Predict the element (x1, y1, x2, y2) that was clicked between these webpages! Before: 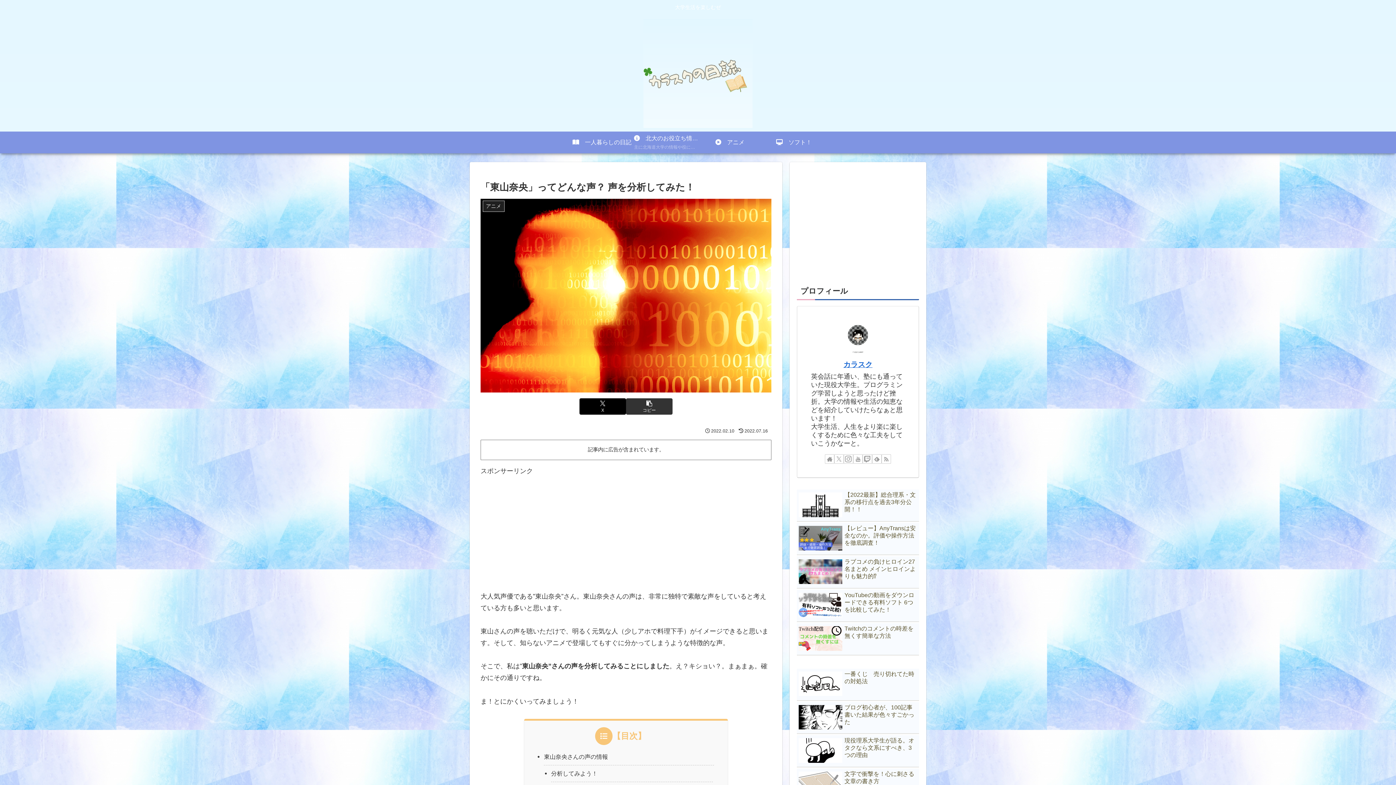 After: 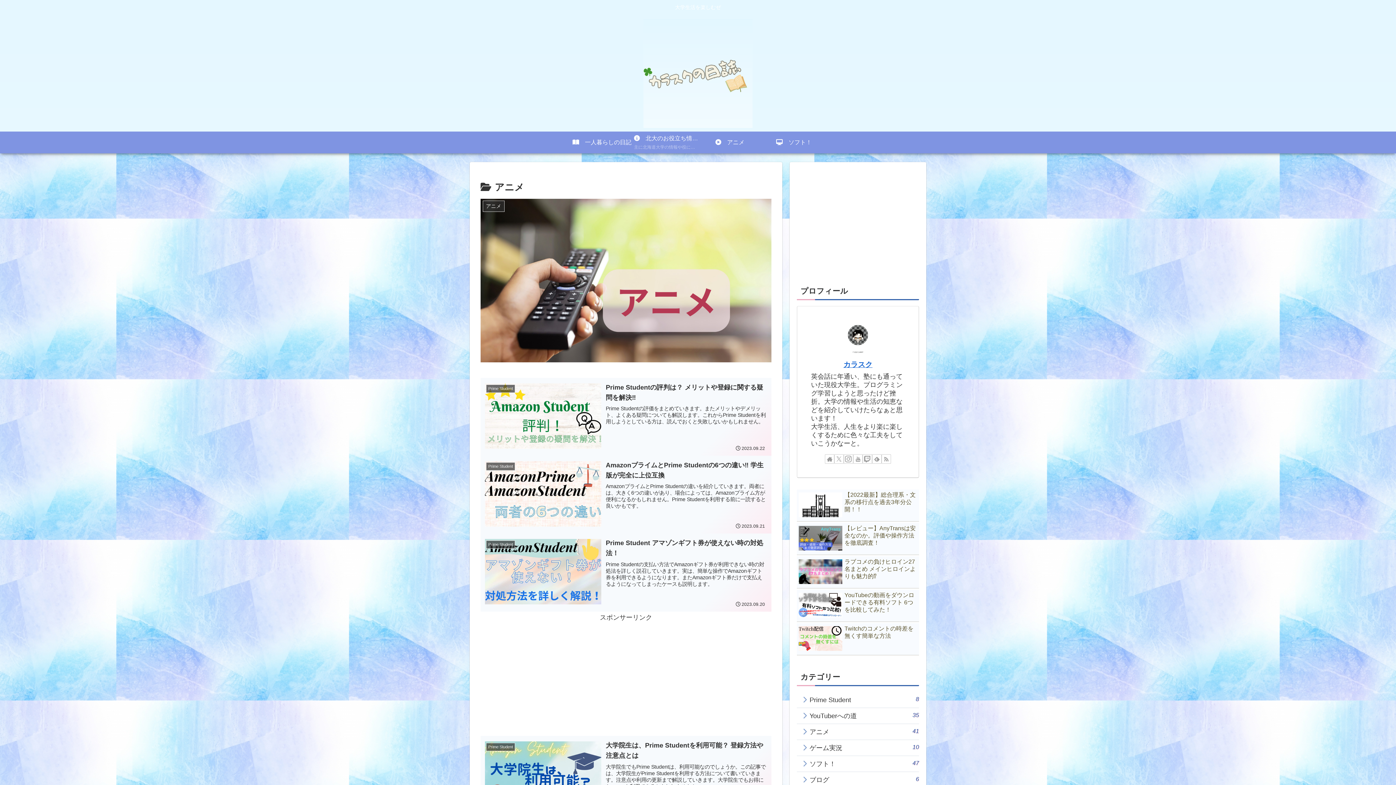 Action: label: 　アニメ bbox: (698, 131, 762, 153)